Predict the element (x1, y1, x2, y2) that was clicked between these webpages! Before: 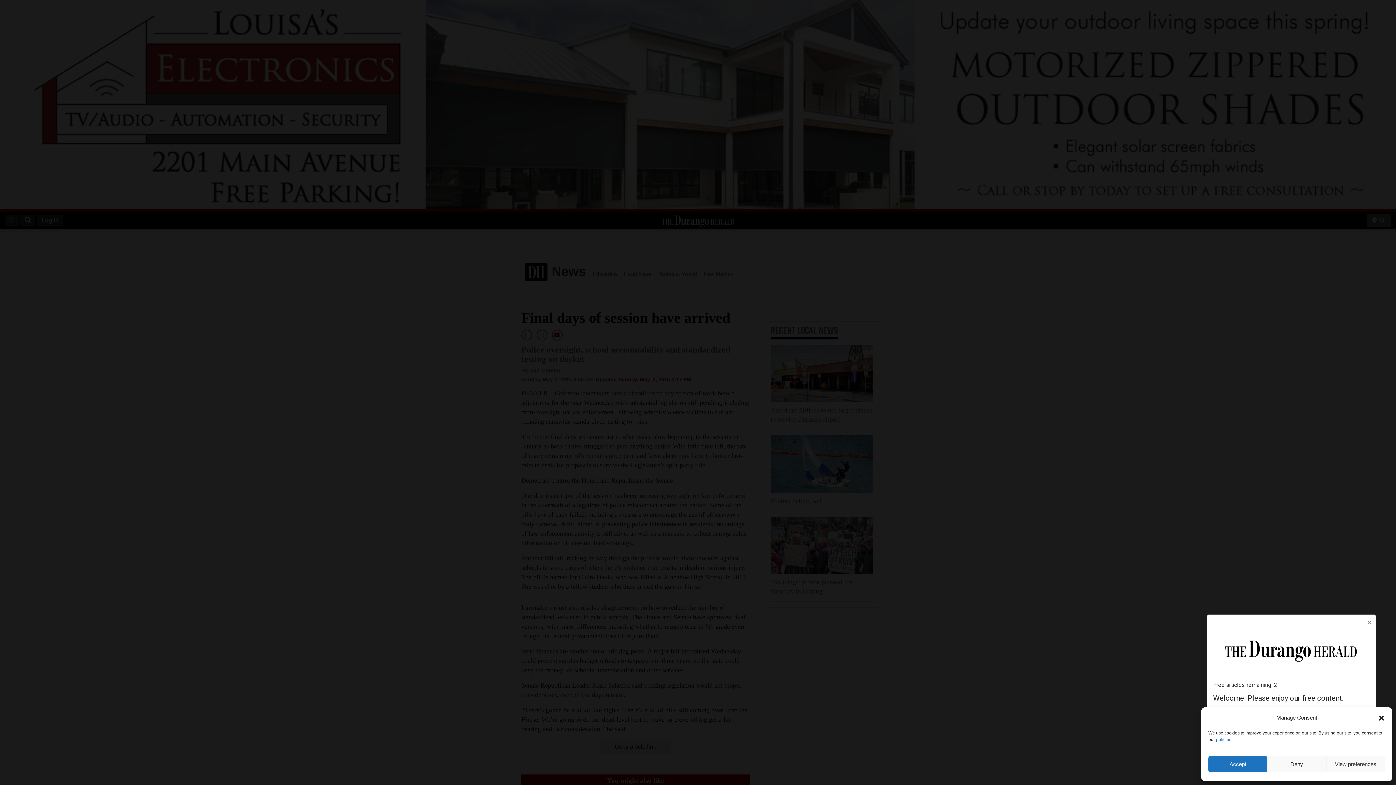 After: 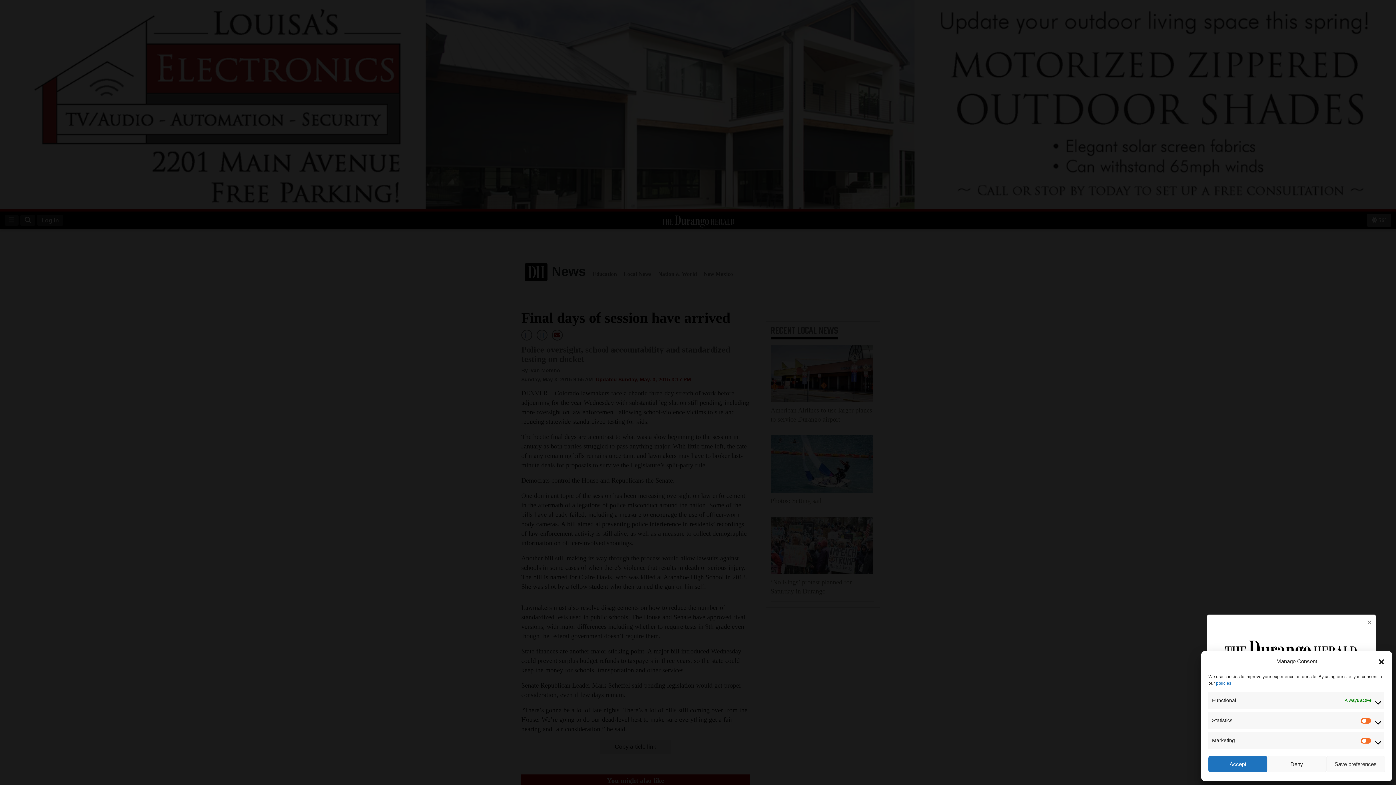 Action: bbox: (1326, 756, 1385, 772) label: View preferences